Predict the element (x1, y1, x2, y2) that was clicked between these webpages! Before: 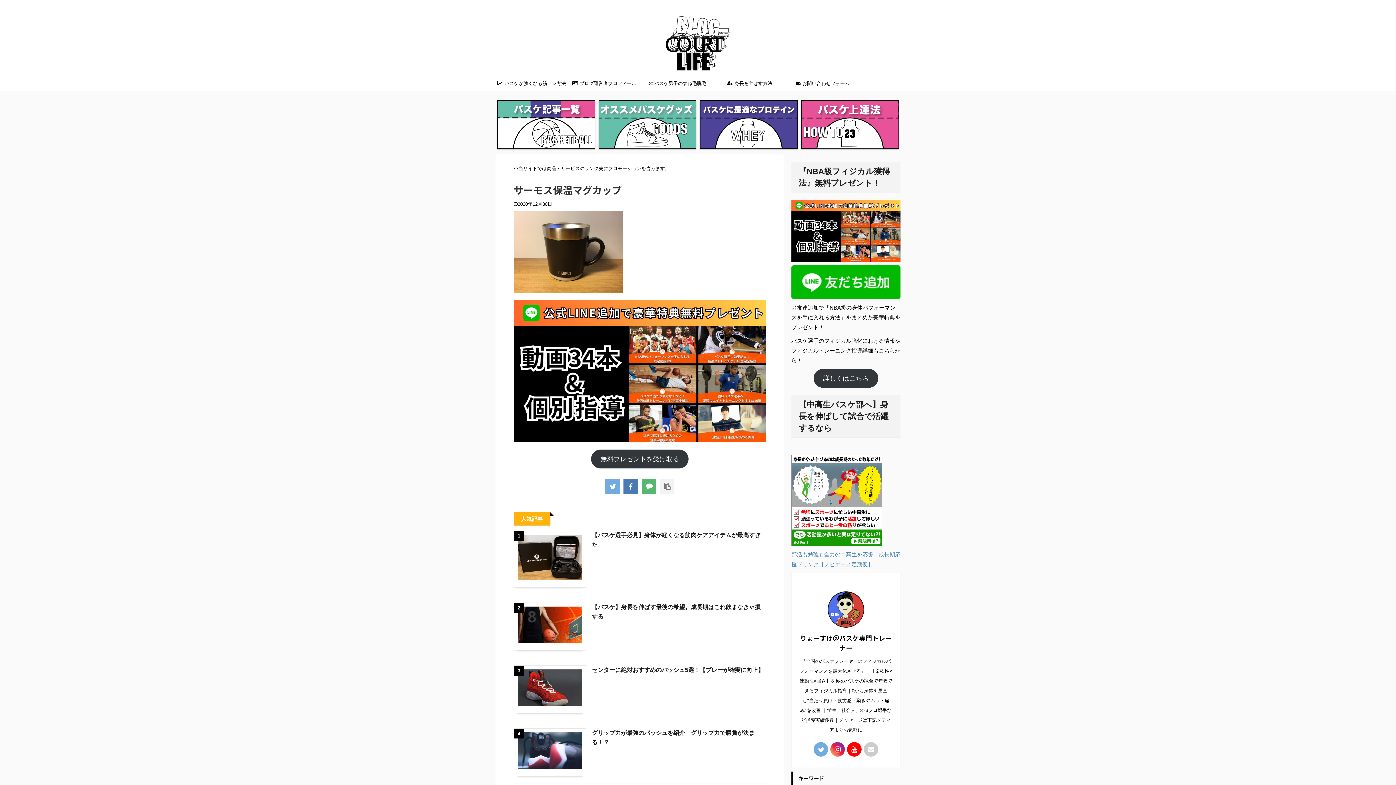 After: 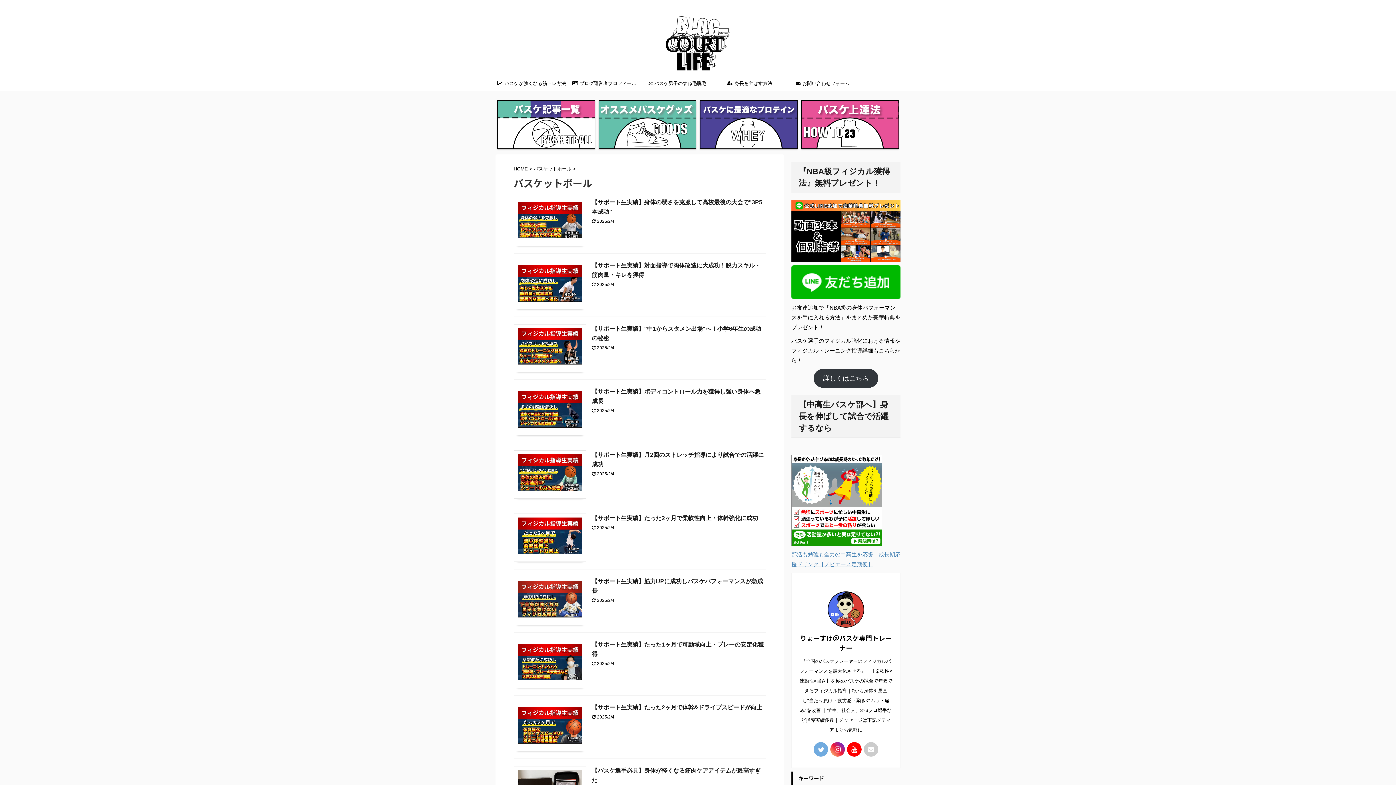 Action: bbox: (497, 100, 595, 149)